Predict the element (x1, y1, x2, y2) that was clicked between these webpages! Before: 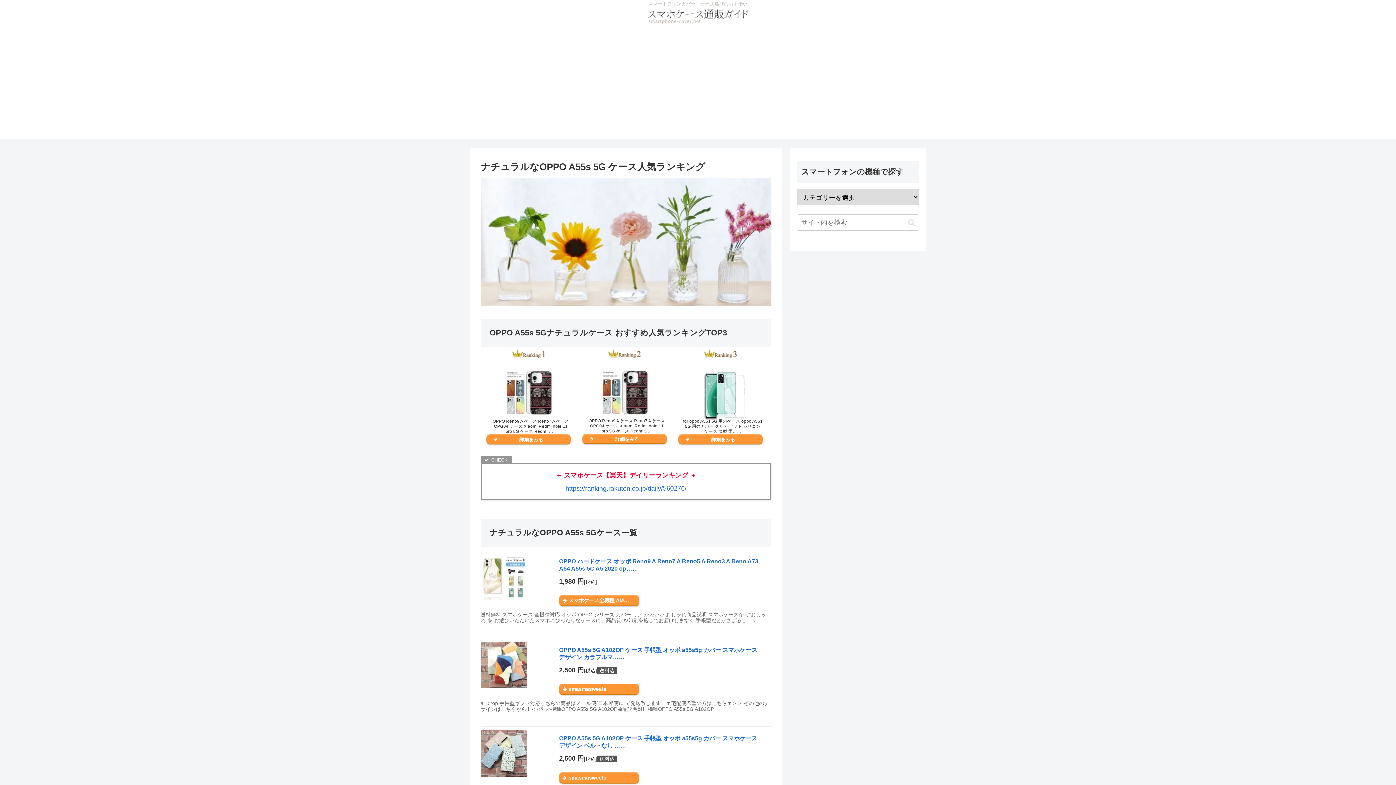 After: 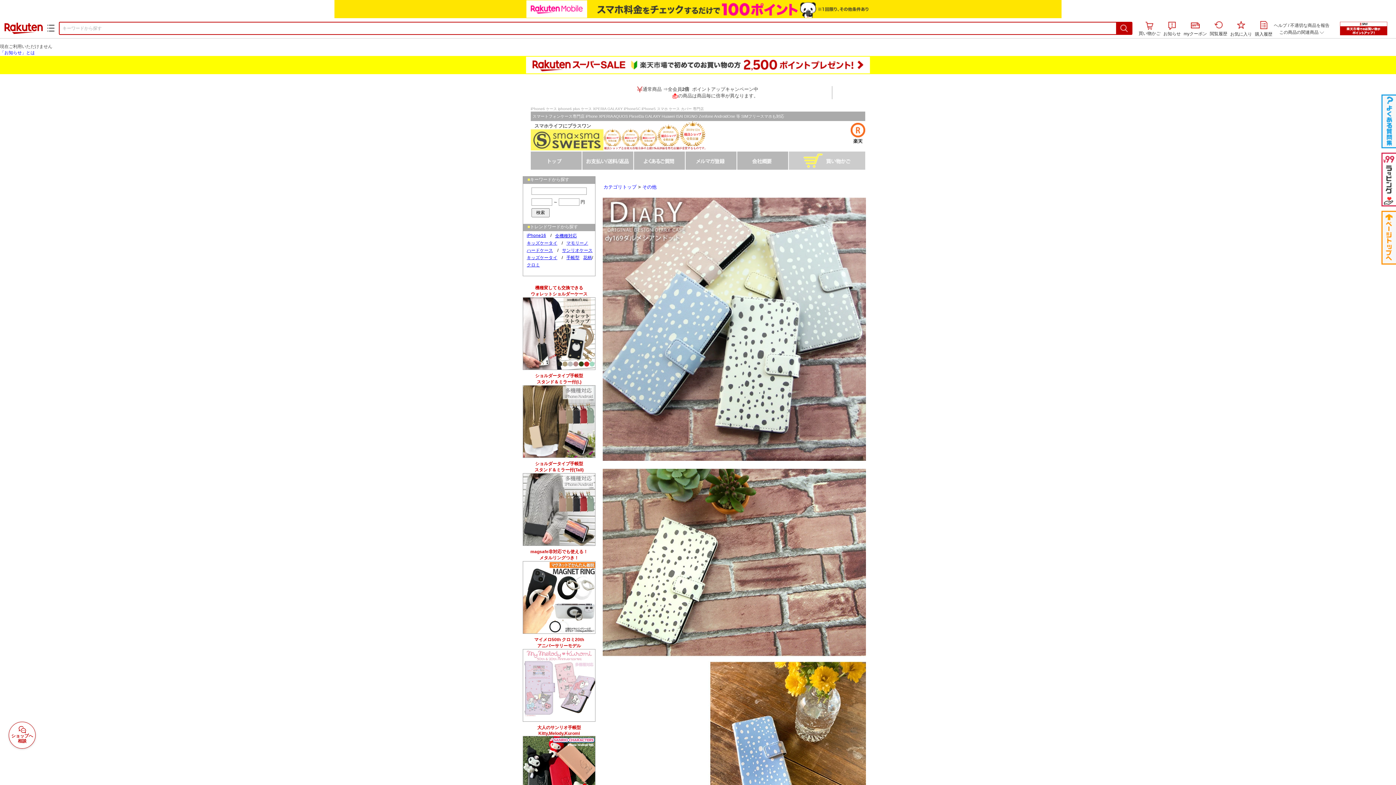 Action: bbox: (480, 771, 527, 778)